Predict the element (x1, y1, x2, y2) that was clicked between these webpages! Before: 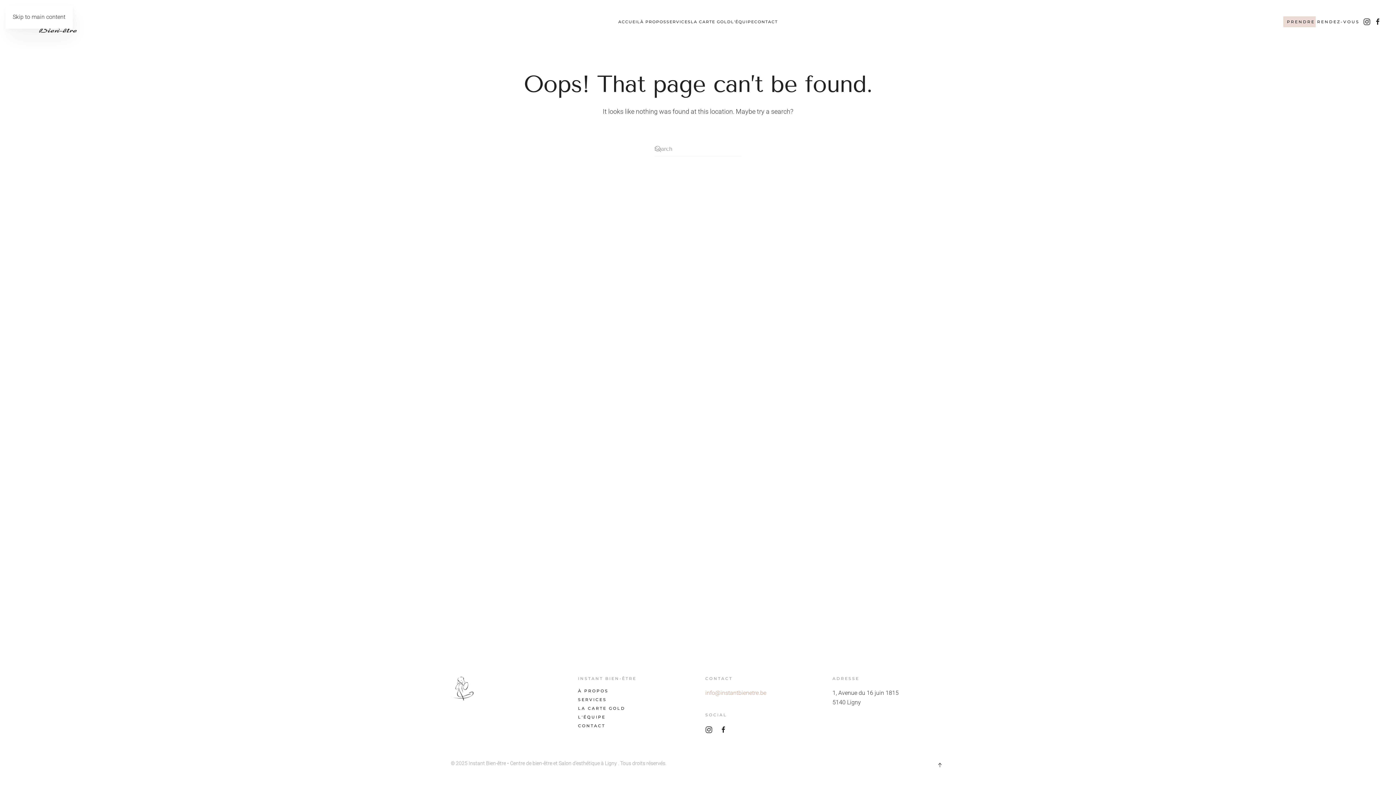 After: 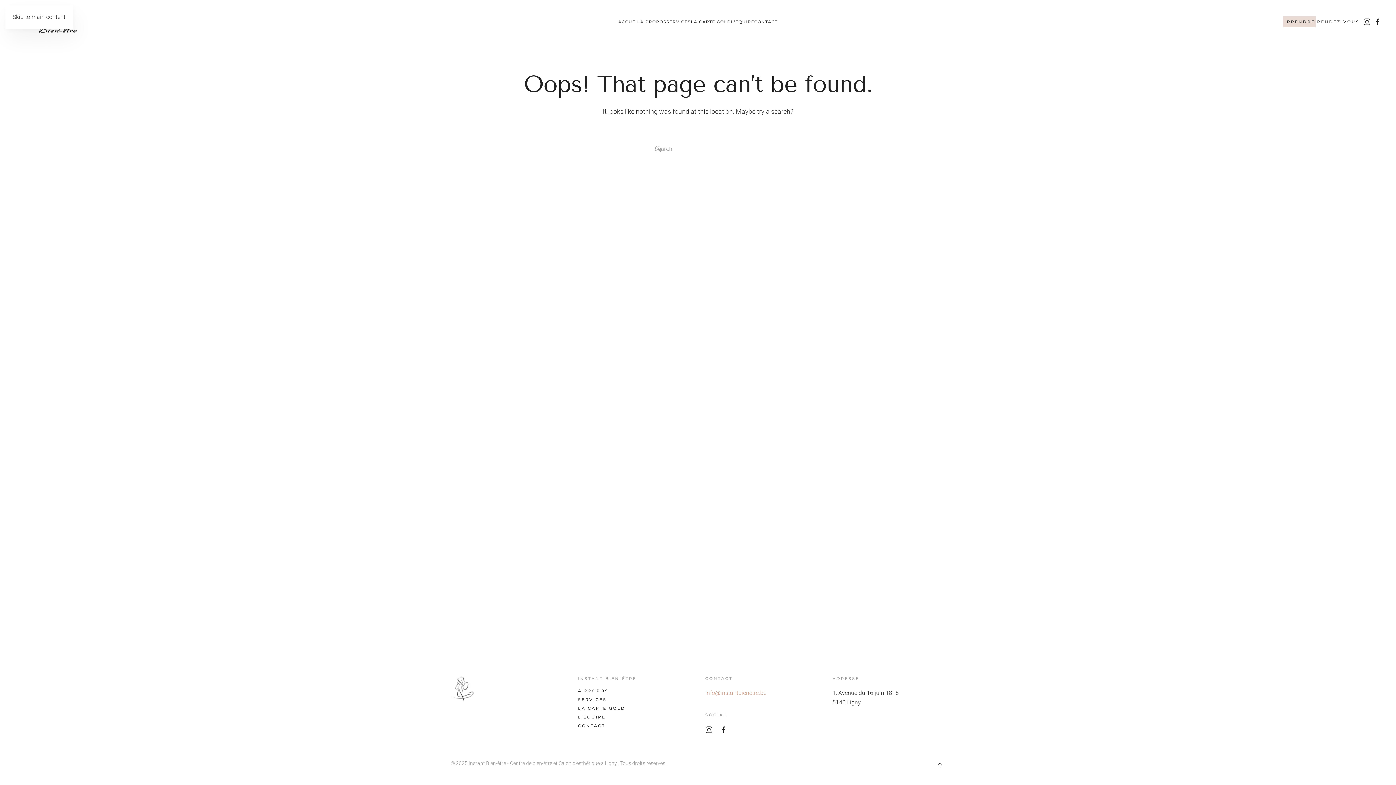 Action: label: CONTACT bbox: (578, 723, 690, 728)